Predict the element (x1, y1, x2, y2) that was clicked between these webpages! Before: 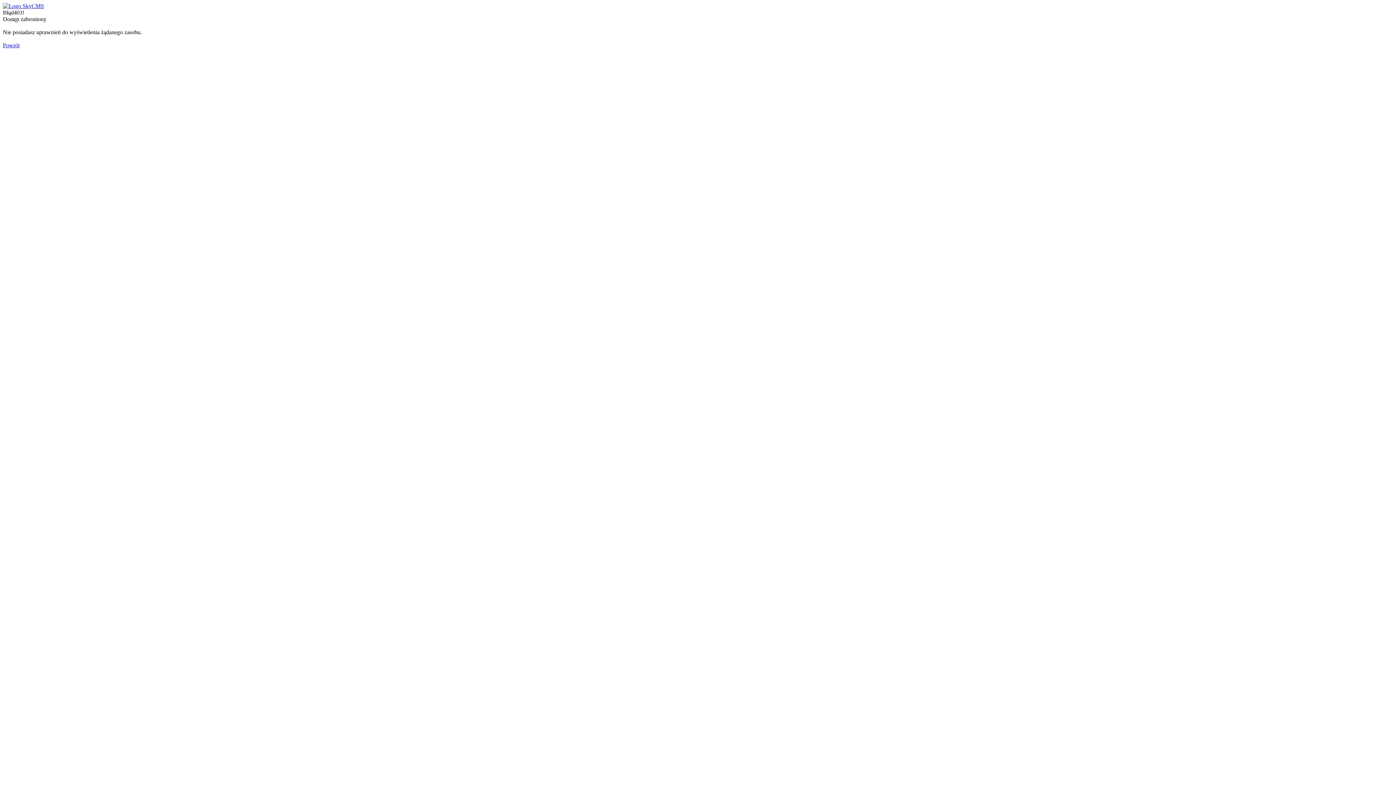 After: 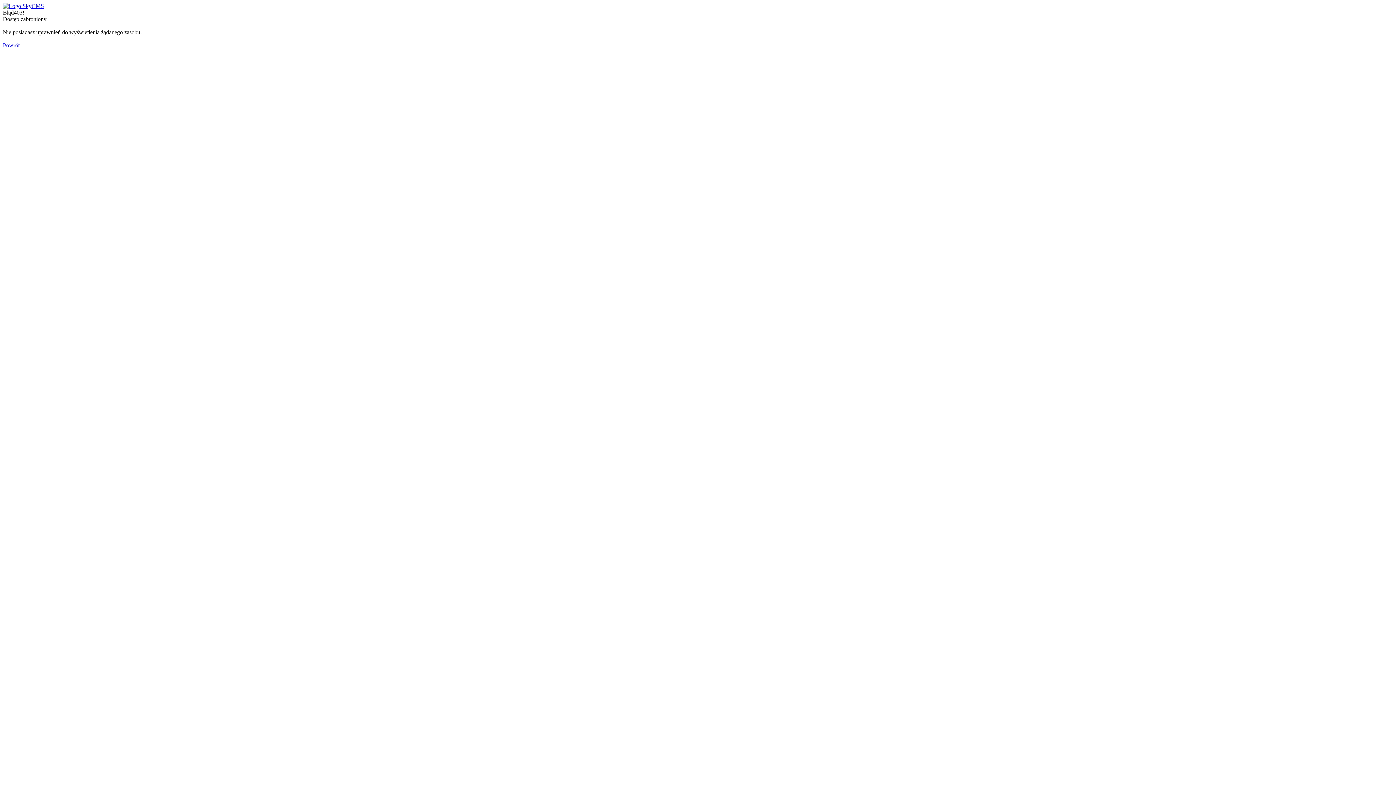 Action: bbox: (2, 42, 19, 48) label: Powrót